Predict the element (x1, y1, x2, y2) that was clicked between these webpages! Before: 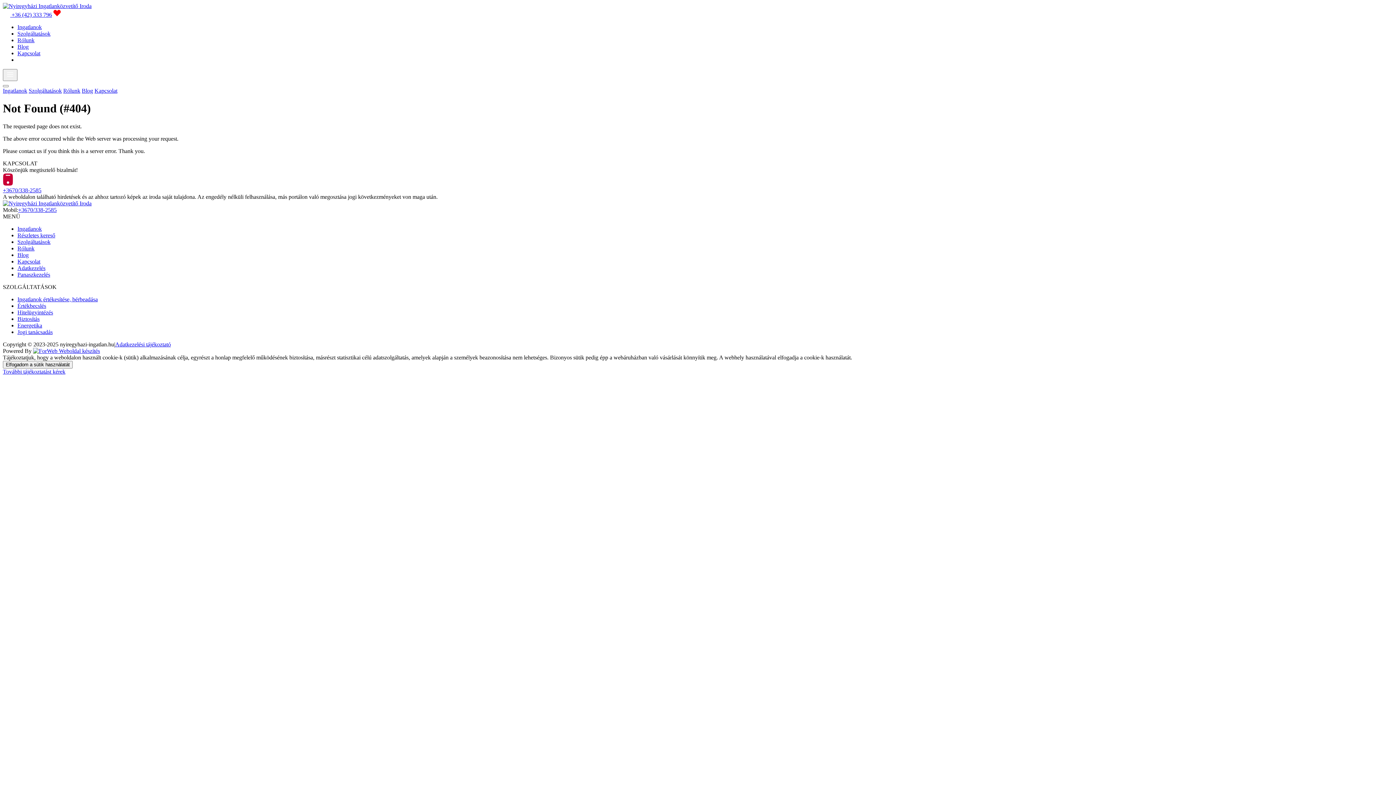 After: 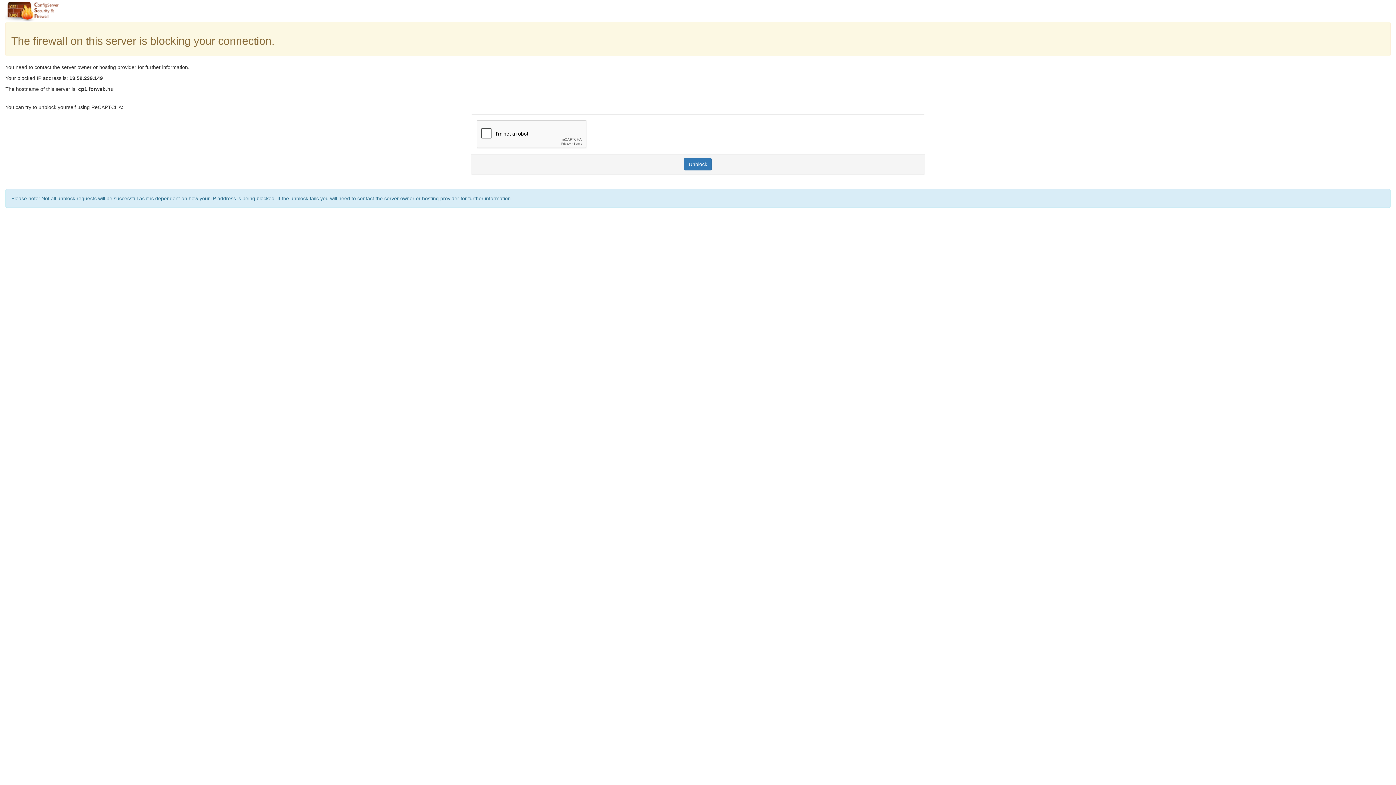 Action: bbox: (17, 296, 97, 302) label: Ingatlanok értékesítése, bérbeadása